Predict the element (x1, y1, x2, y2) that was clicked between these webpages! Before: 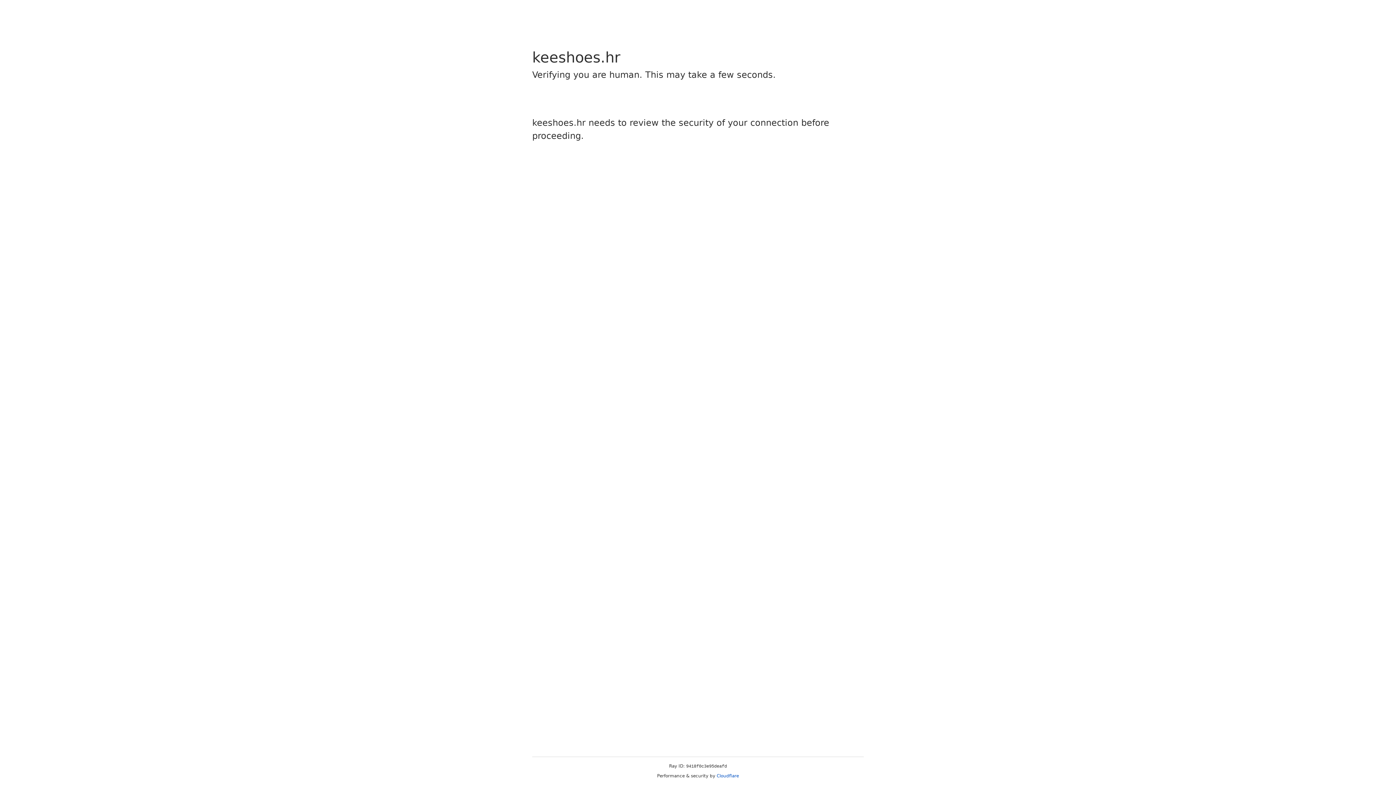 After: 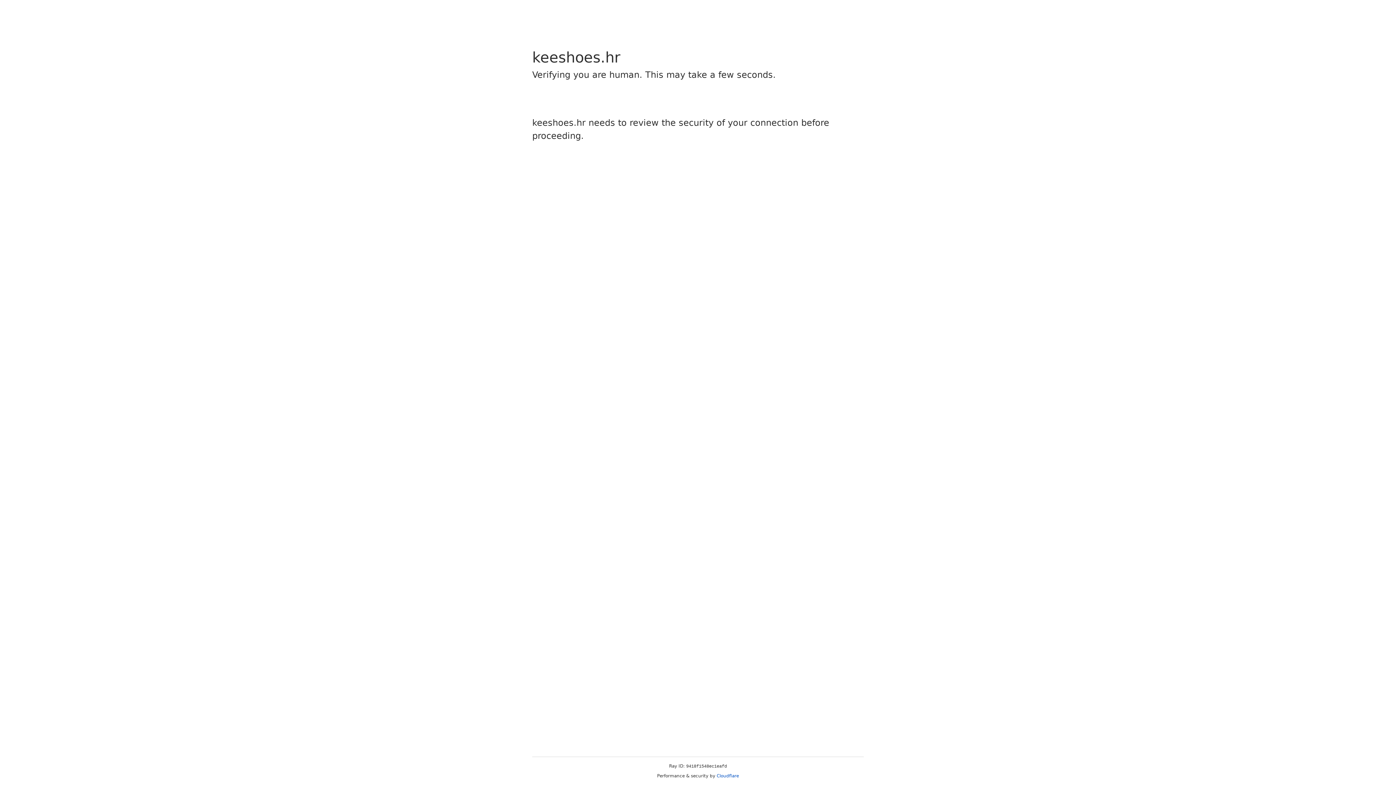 Action: bbox: (716, 773, 739, 778) label: Cloudflare